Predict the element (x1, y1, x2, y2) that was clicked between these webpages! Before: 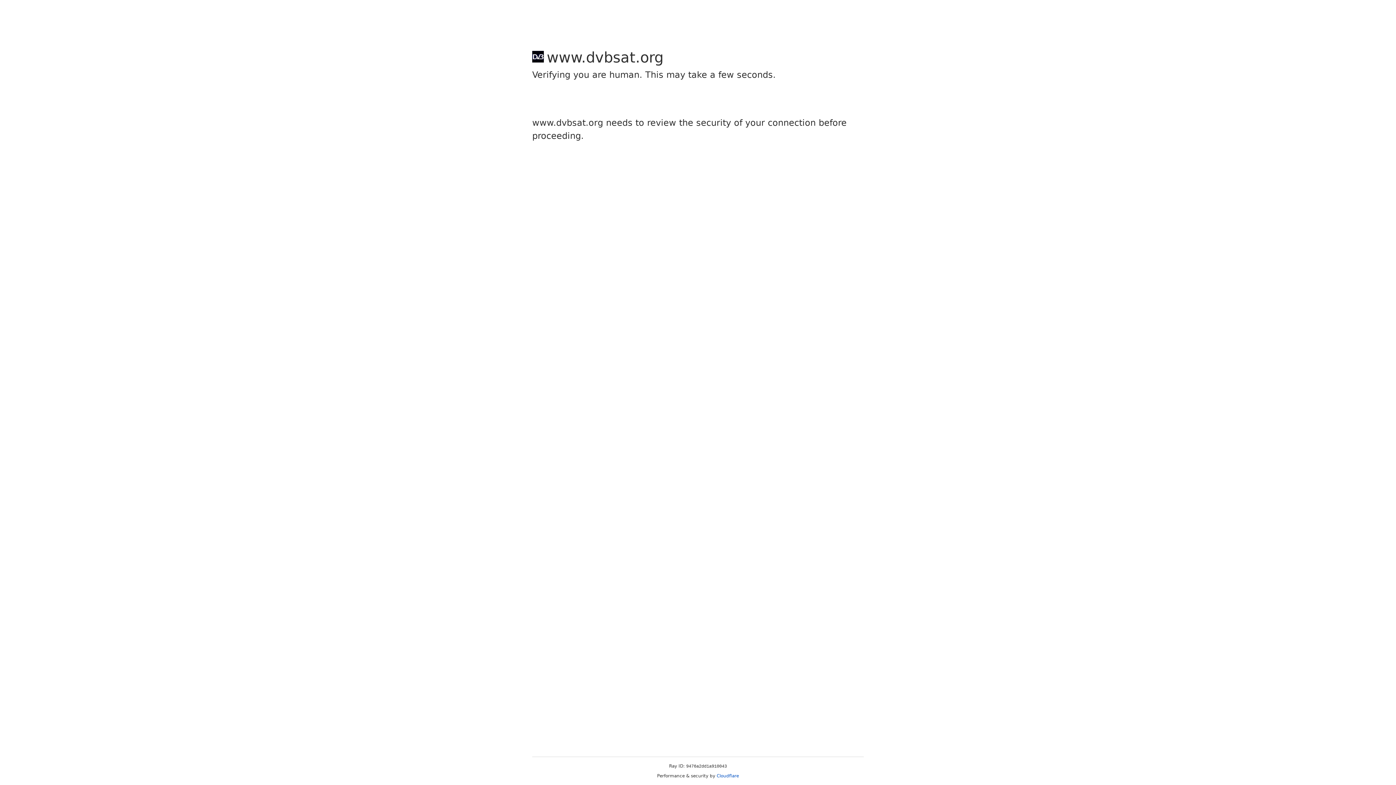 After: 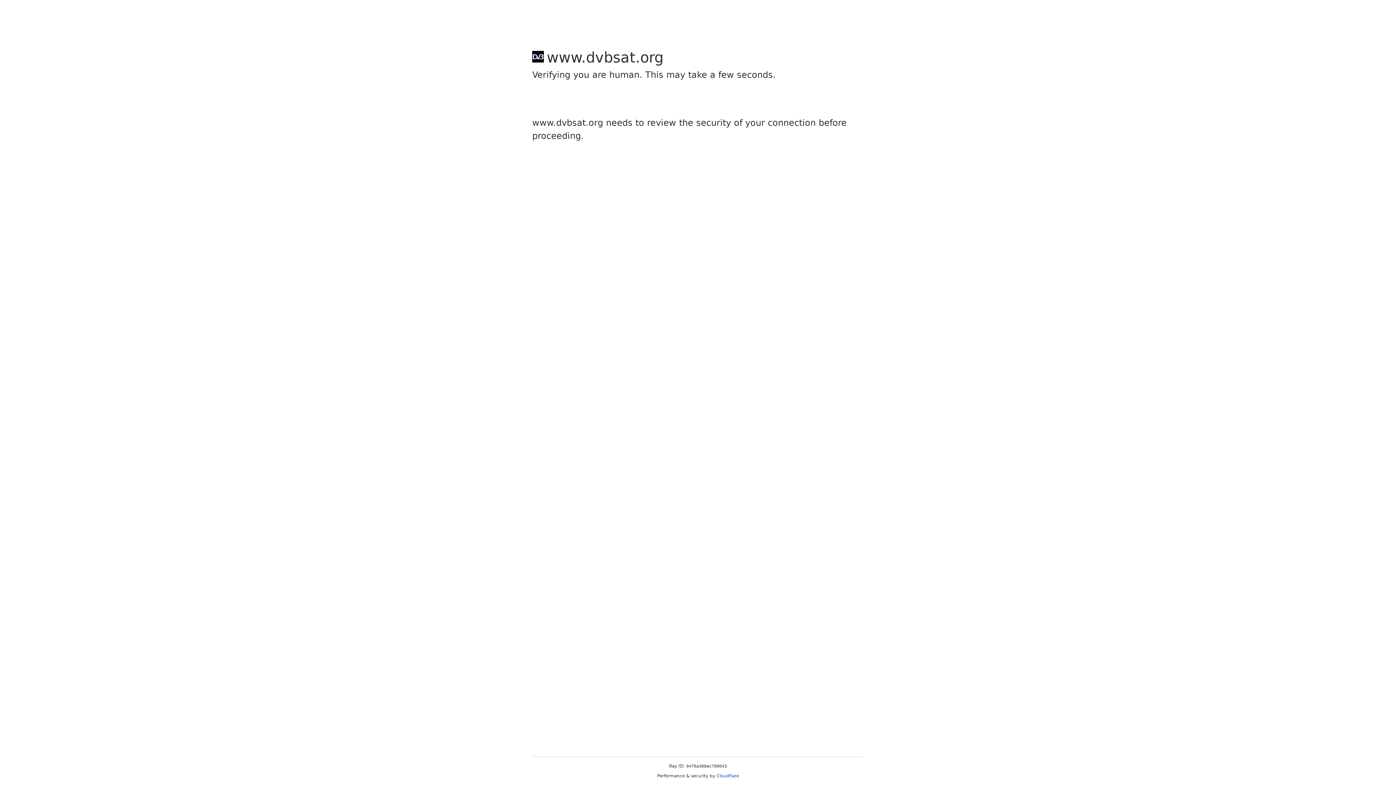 Action: label: Cloudflare bbox: (716, 773, 739, 778)